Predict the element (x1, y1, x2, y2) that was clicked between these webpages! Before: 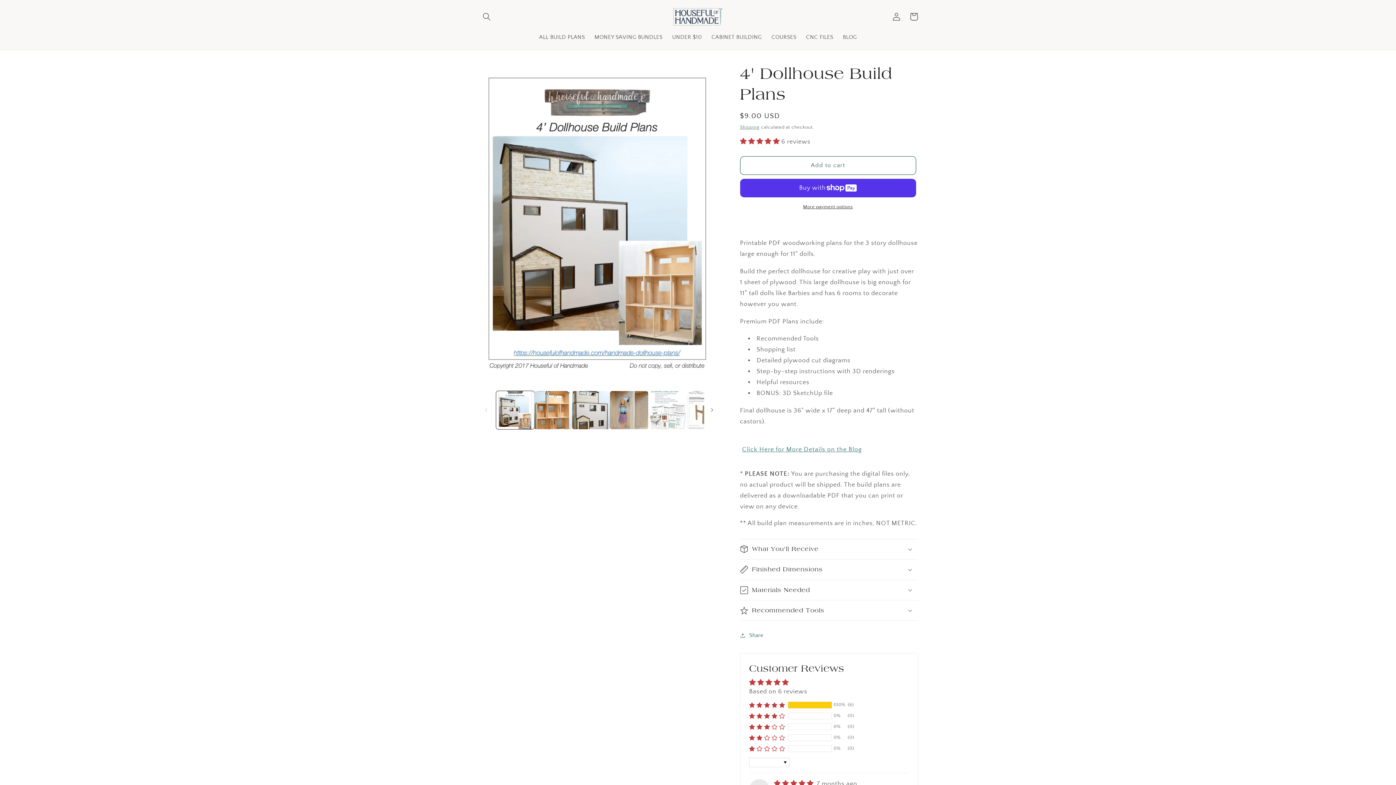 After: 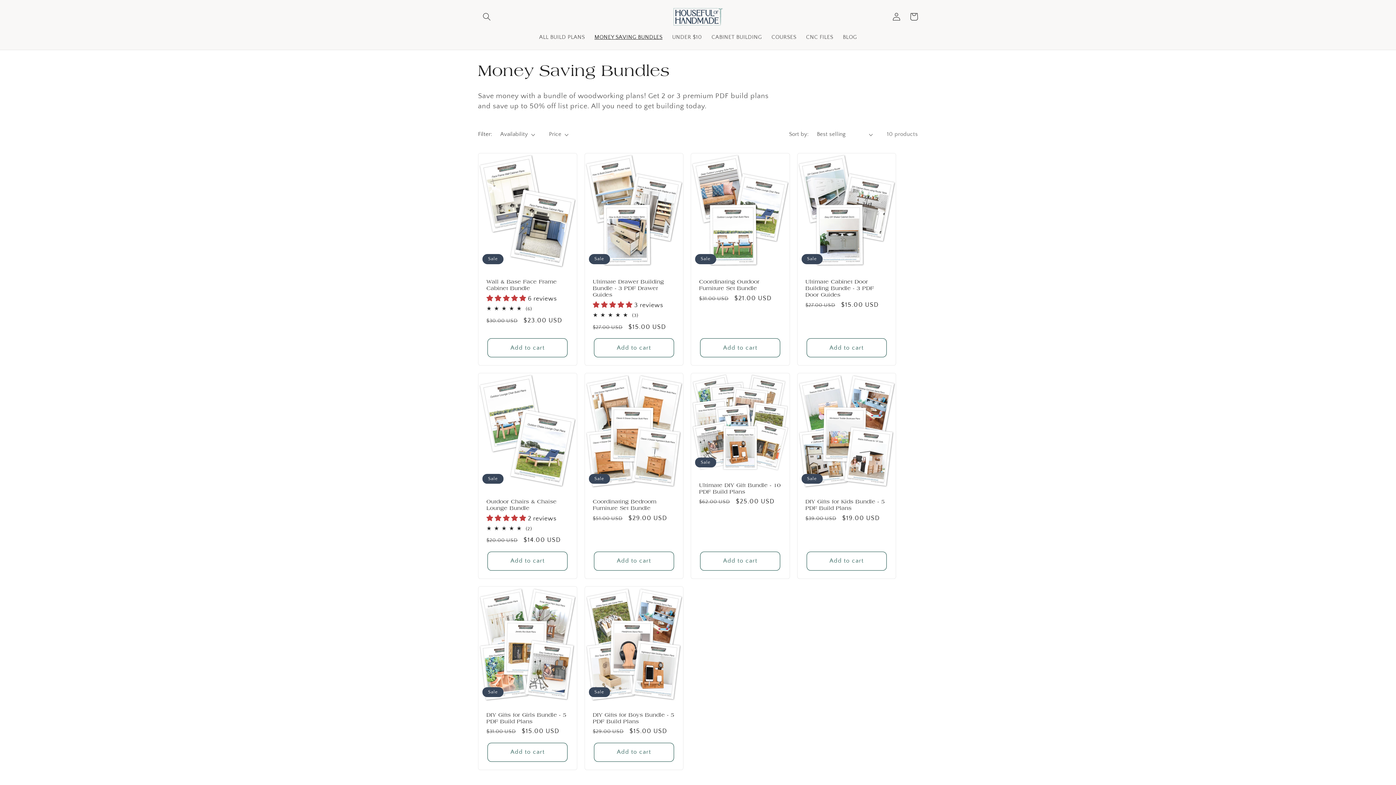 Action: bbox: (589, 29, 667, 45) label: MONEY SAVING BUNDLES